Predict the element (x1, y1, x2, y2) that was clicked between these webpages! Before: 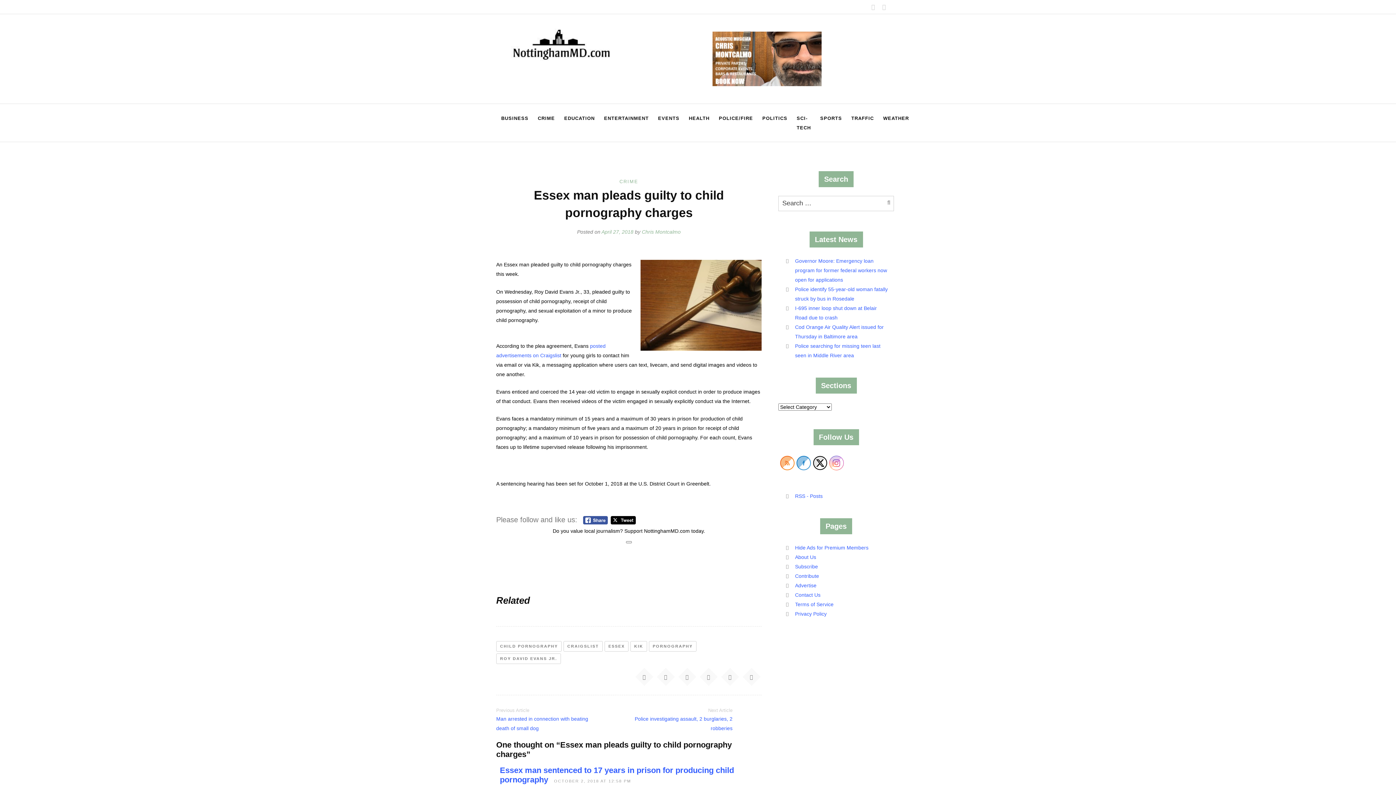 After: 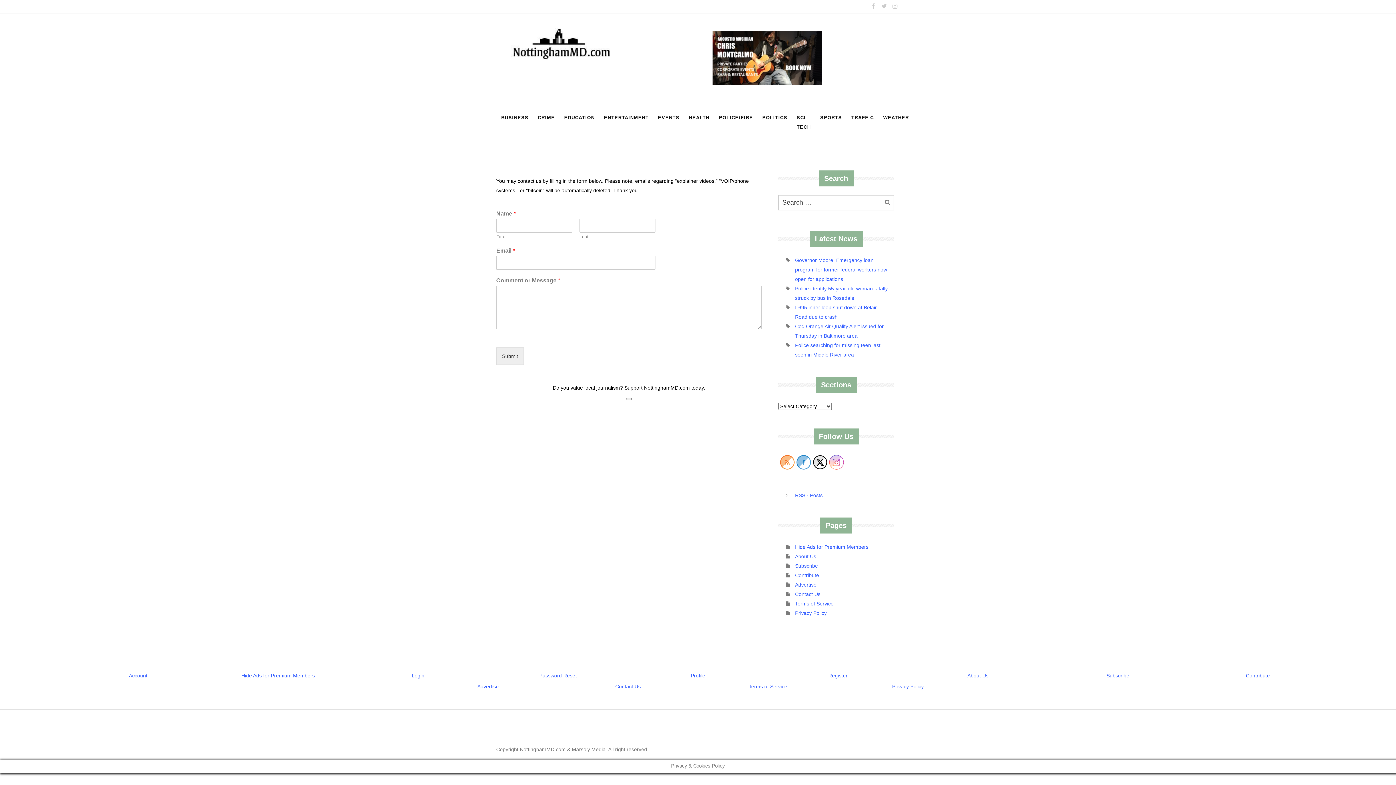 Action: label: Contact Us bbox: (795, 592, 820, 598)